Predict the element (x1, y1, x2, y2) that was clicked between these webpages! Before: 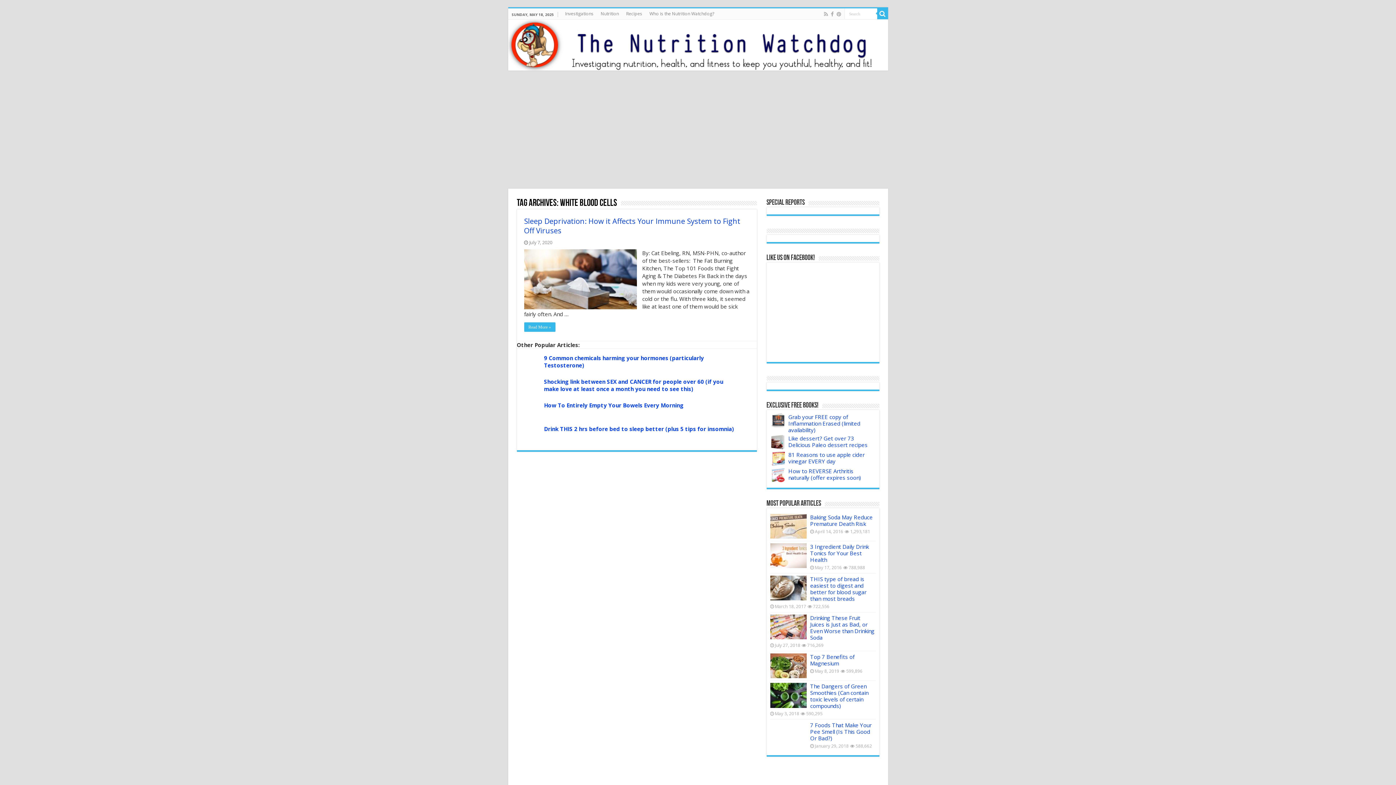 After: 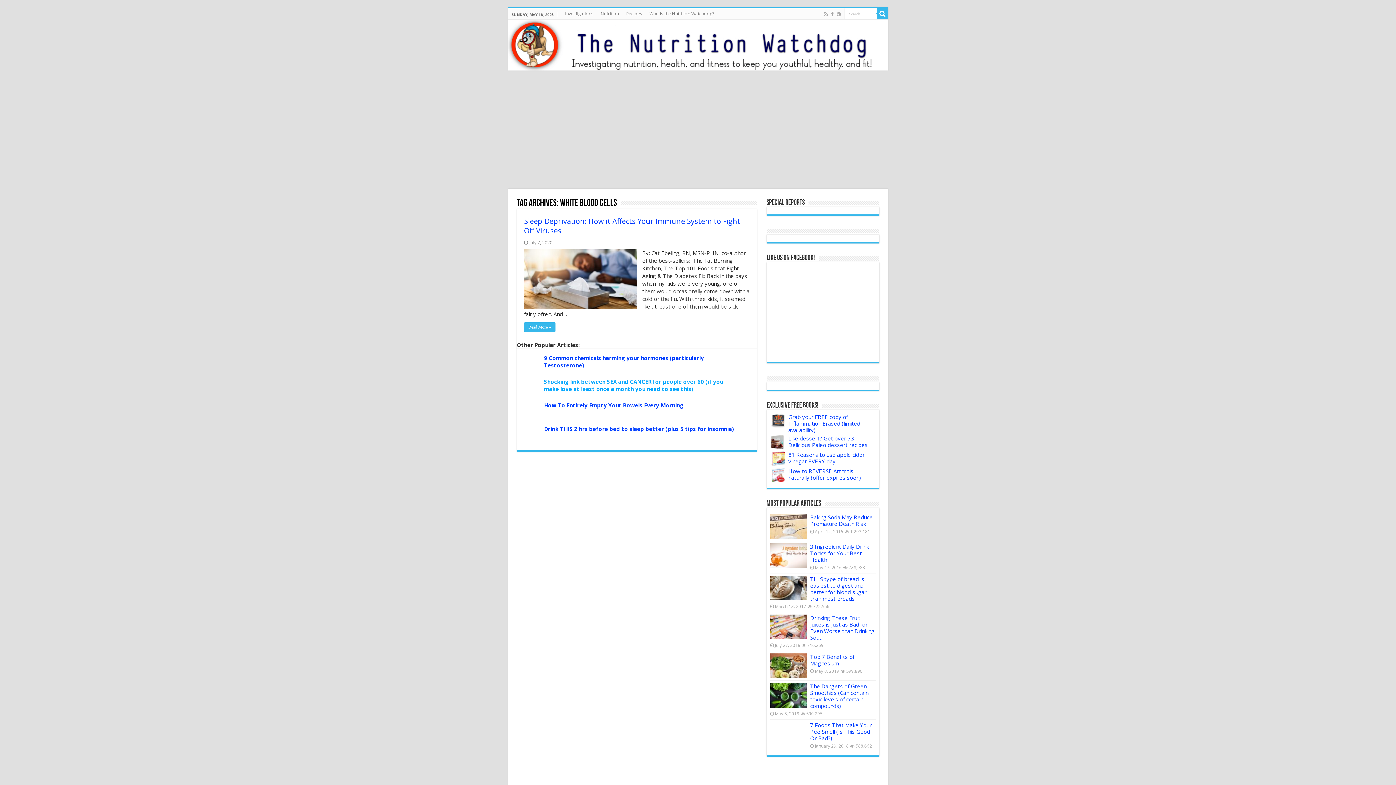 Action: label: Shocking link between SEX and CANCER for people over 60 (if you make love at least once a month you need to see this) bbox: (544, 378, 723, 392)